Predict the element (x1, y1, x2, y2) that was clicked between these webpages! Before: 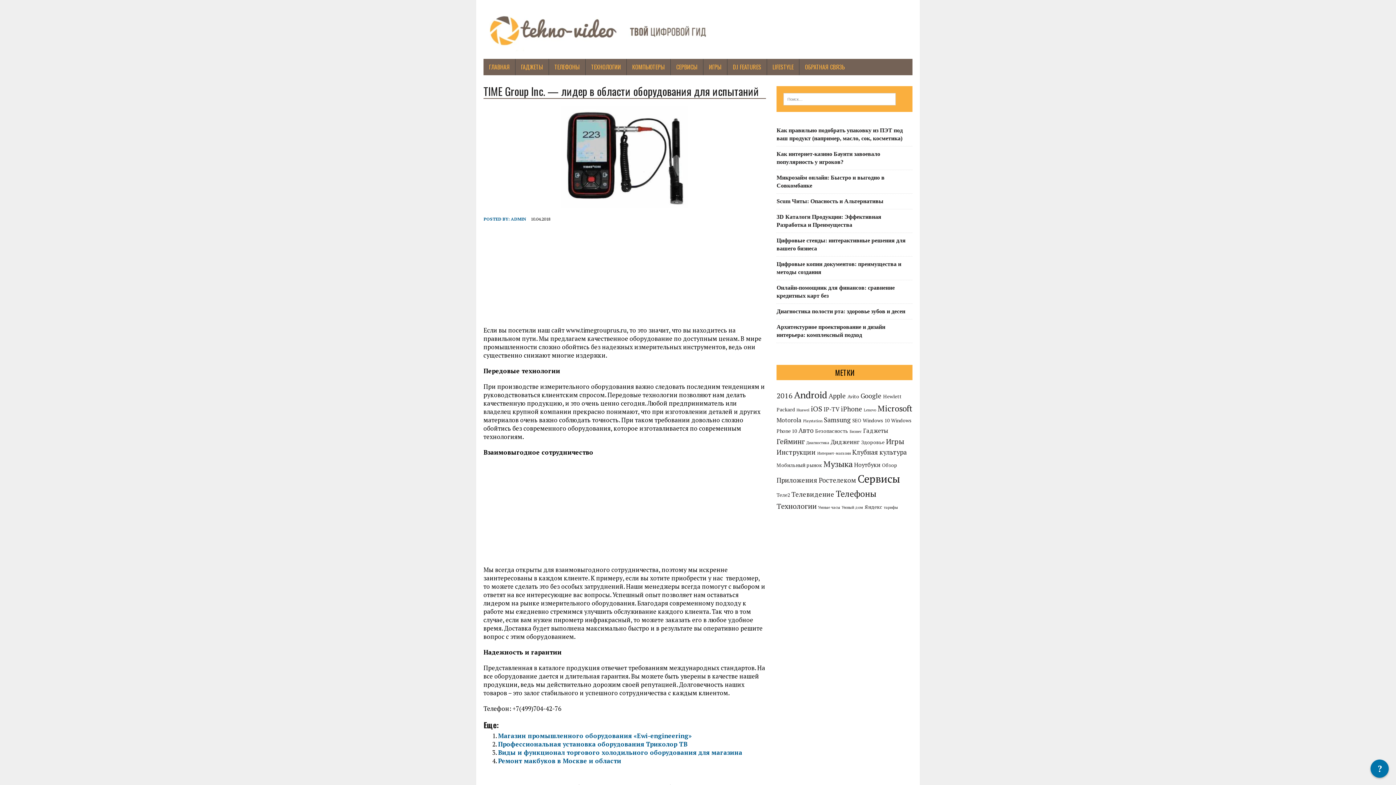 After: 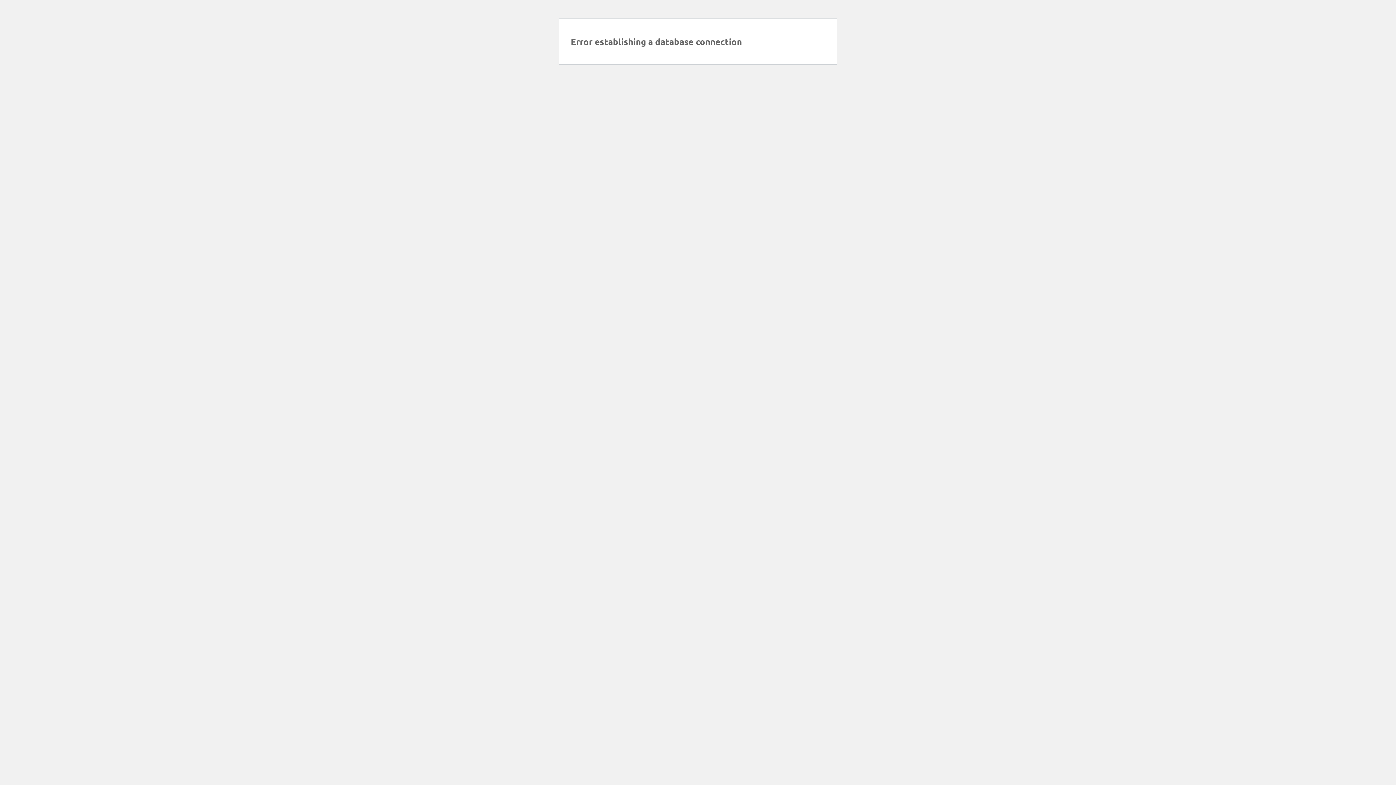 Action: bbox: (861, 439, 884, 445) label: Здоровье (3 элемента)